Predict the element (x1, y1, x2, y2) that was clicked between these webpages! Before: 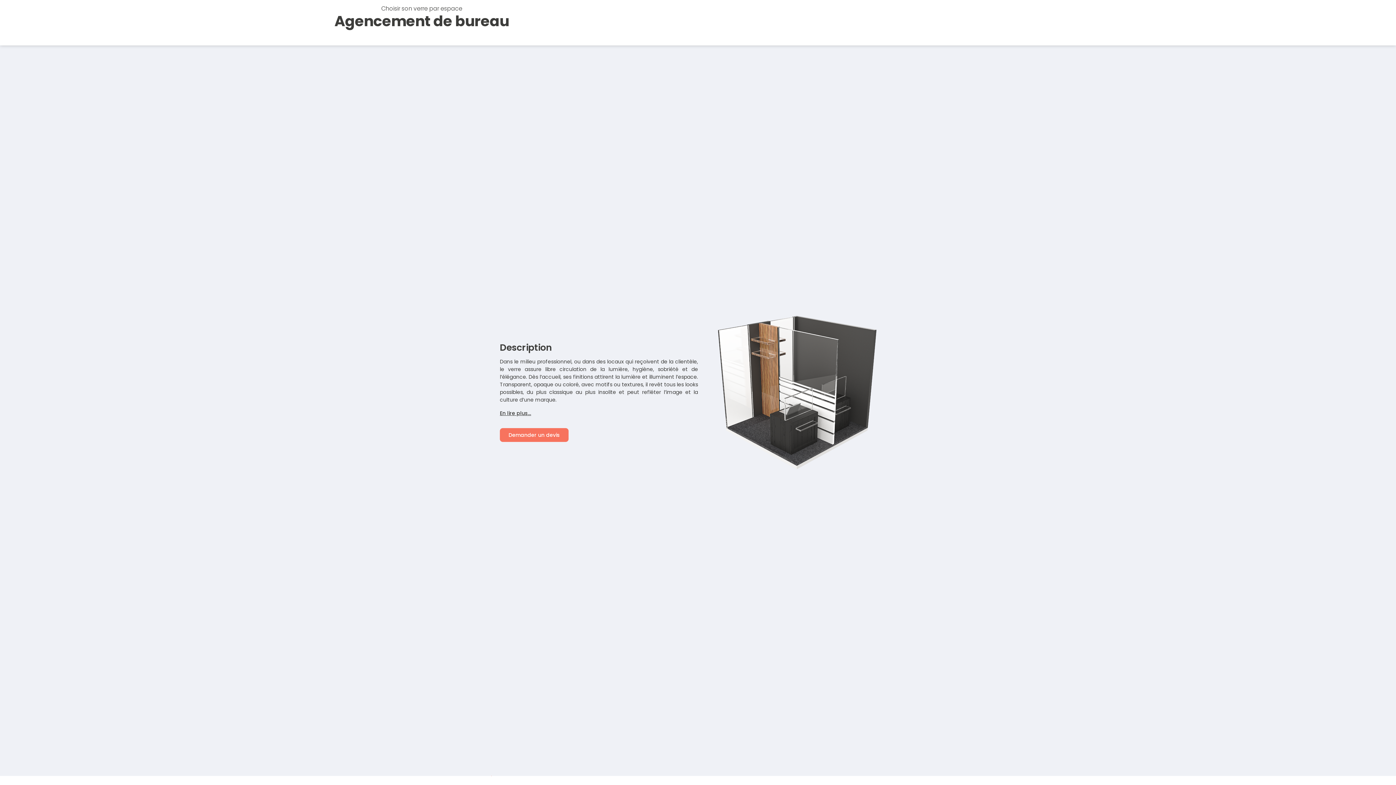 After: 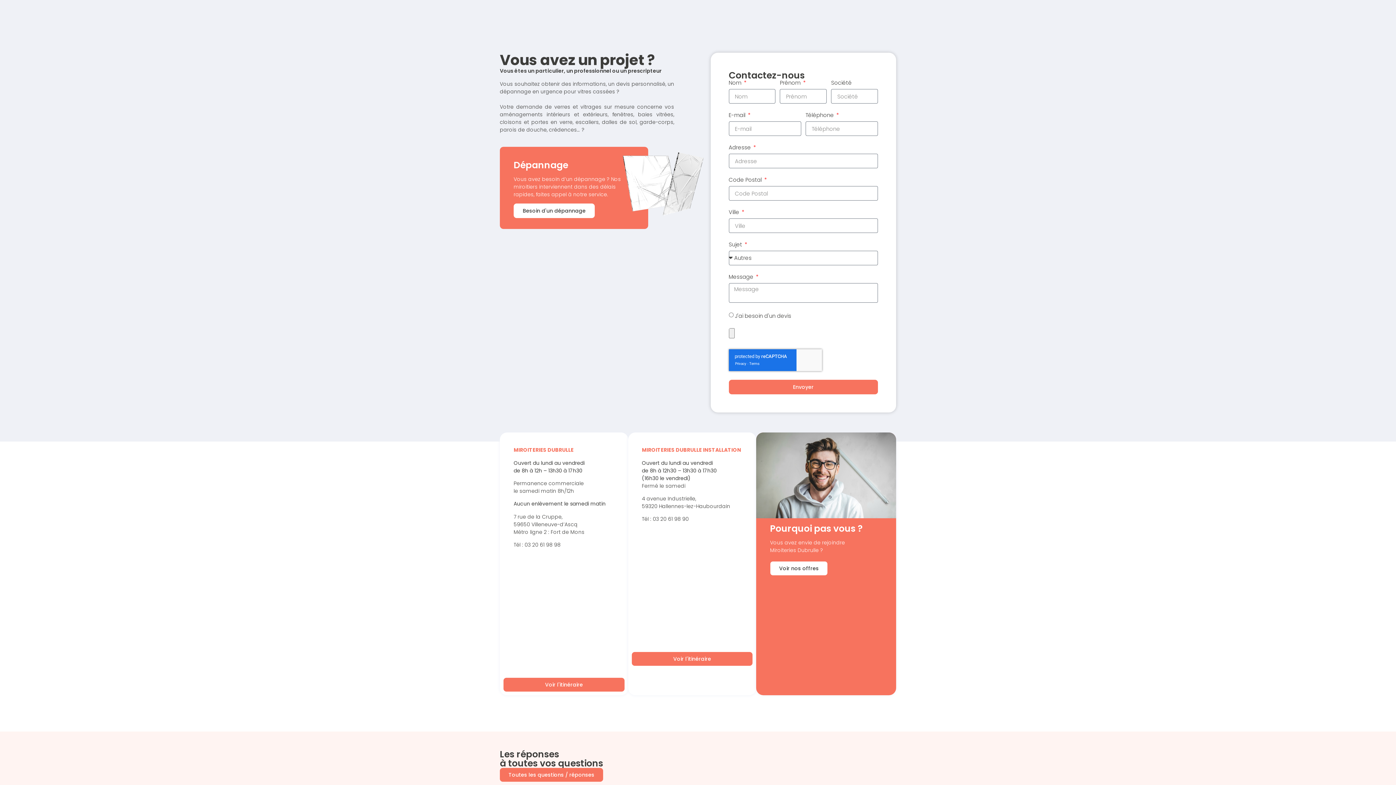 Action: label: Demander un devis bbox: (500, 428, 568, 442)